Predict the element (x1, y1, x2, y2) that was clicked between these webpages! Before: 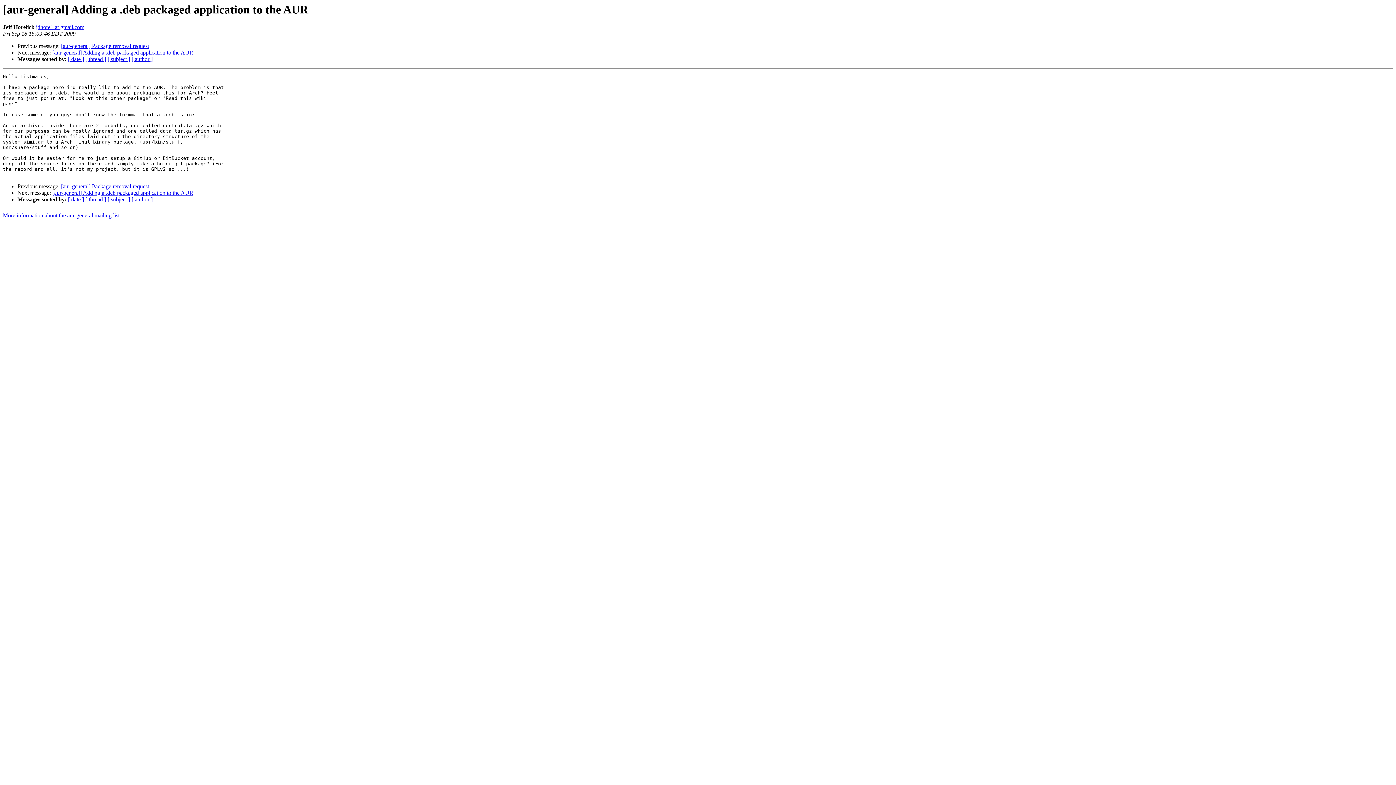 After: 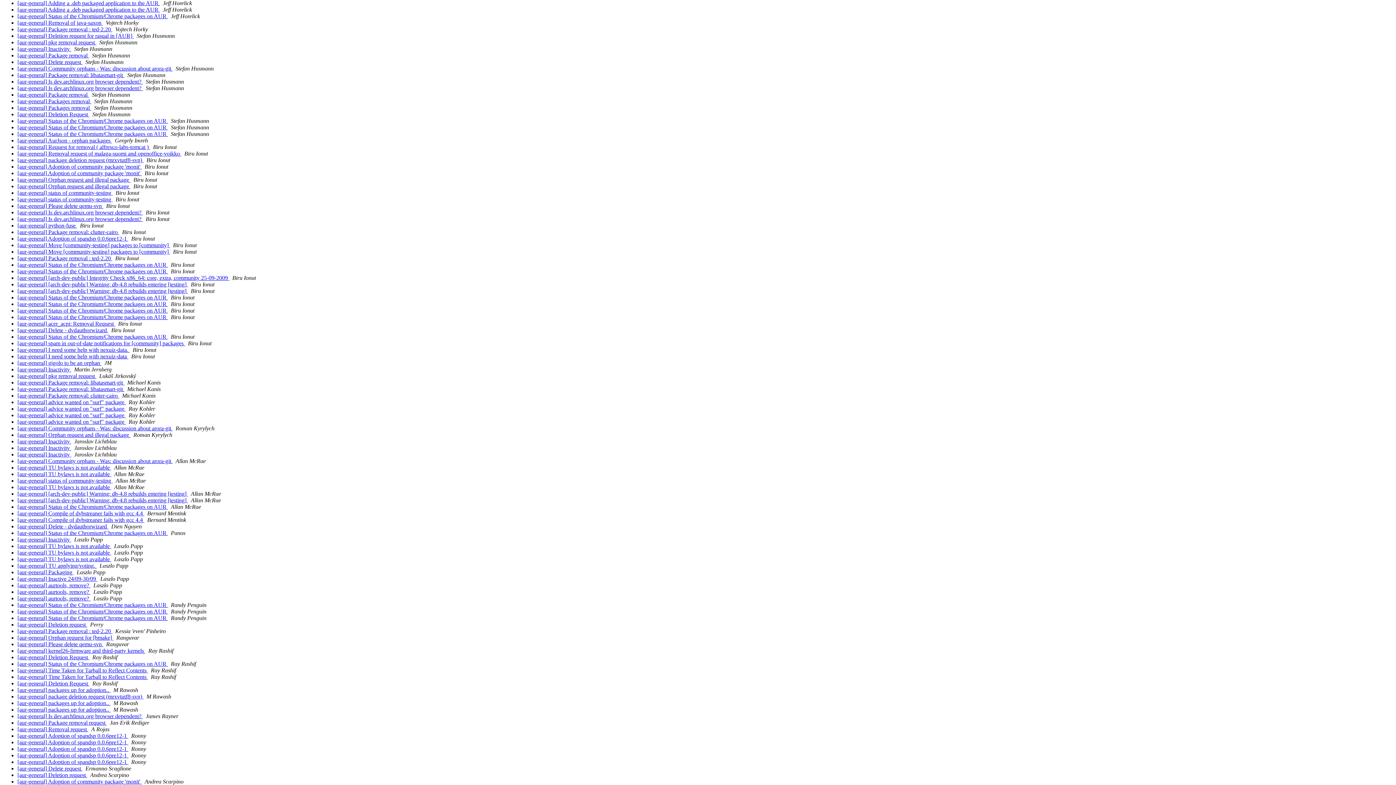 Action: label: [ author ] bbox: (131, 56, 152, 62)